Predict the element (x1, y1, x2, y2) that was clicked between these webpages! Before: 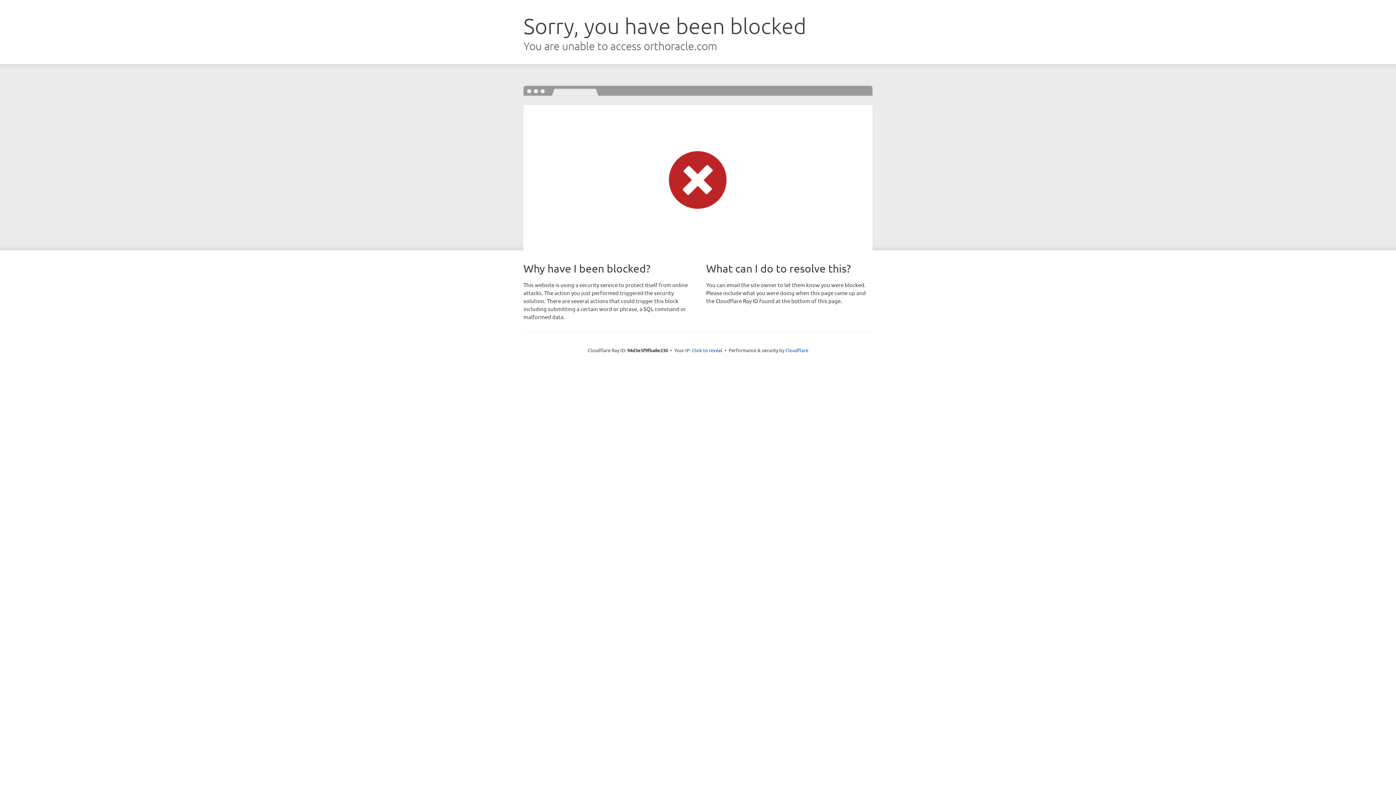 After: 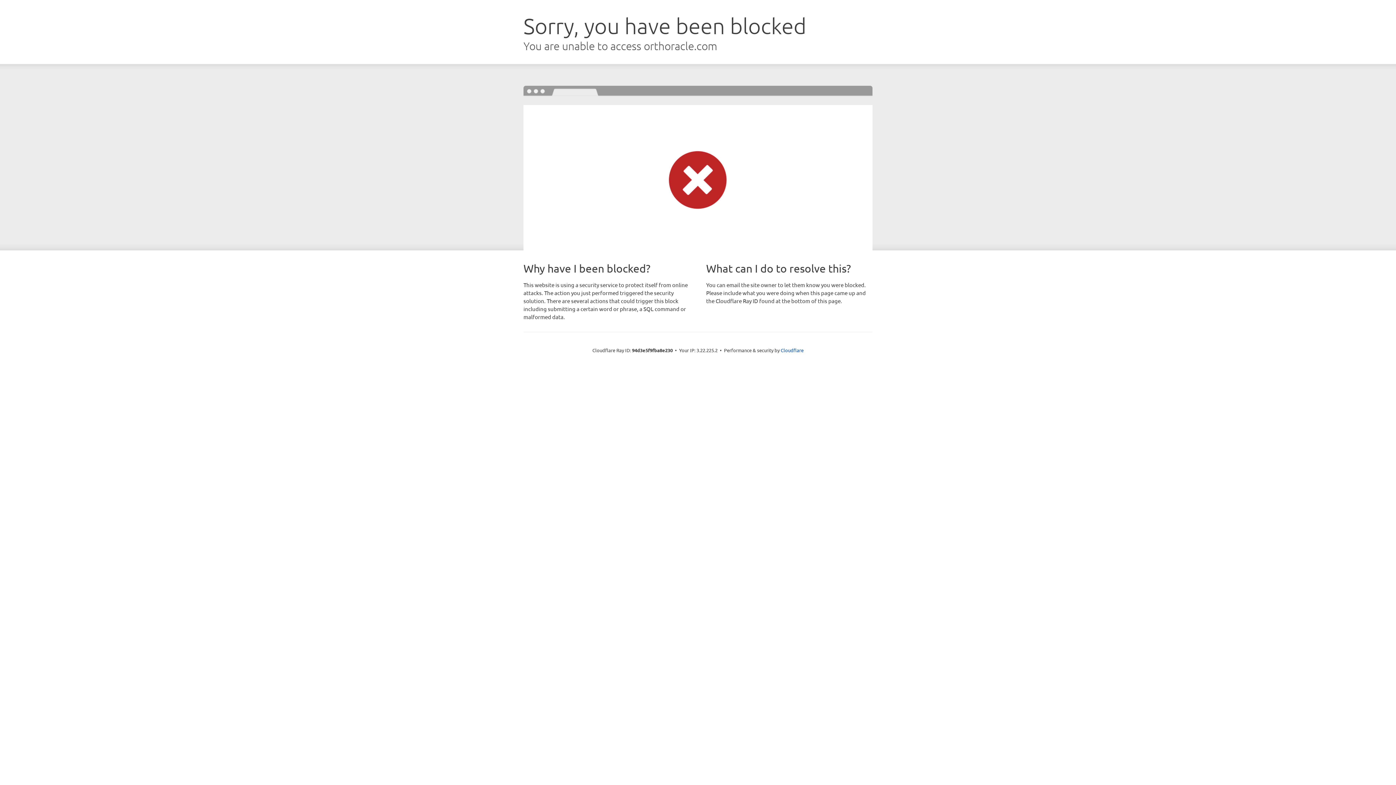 Action: label: Click to reveal bbox: (692, 346, 722, 353)